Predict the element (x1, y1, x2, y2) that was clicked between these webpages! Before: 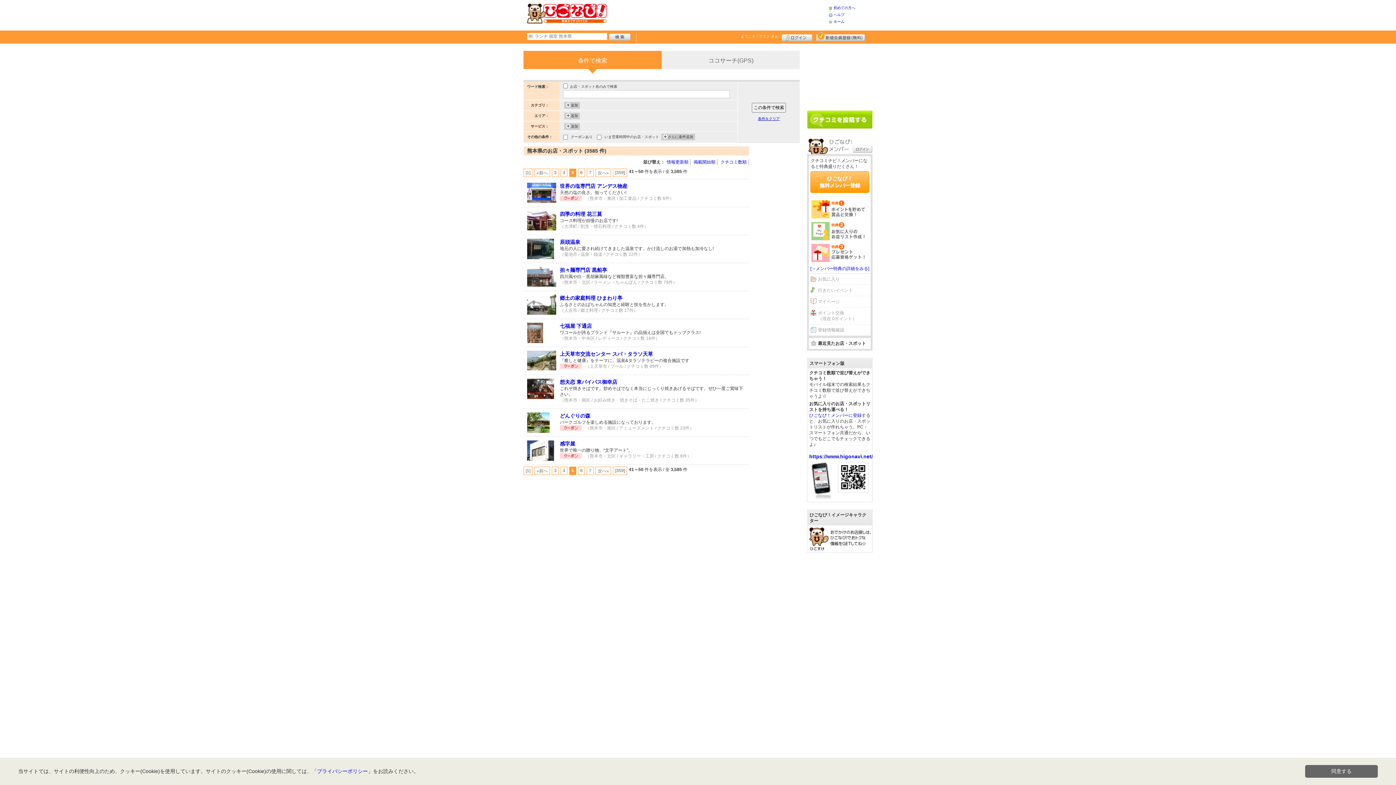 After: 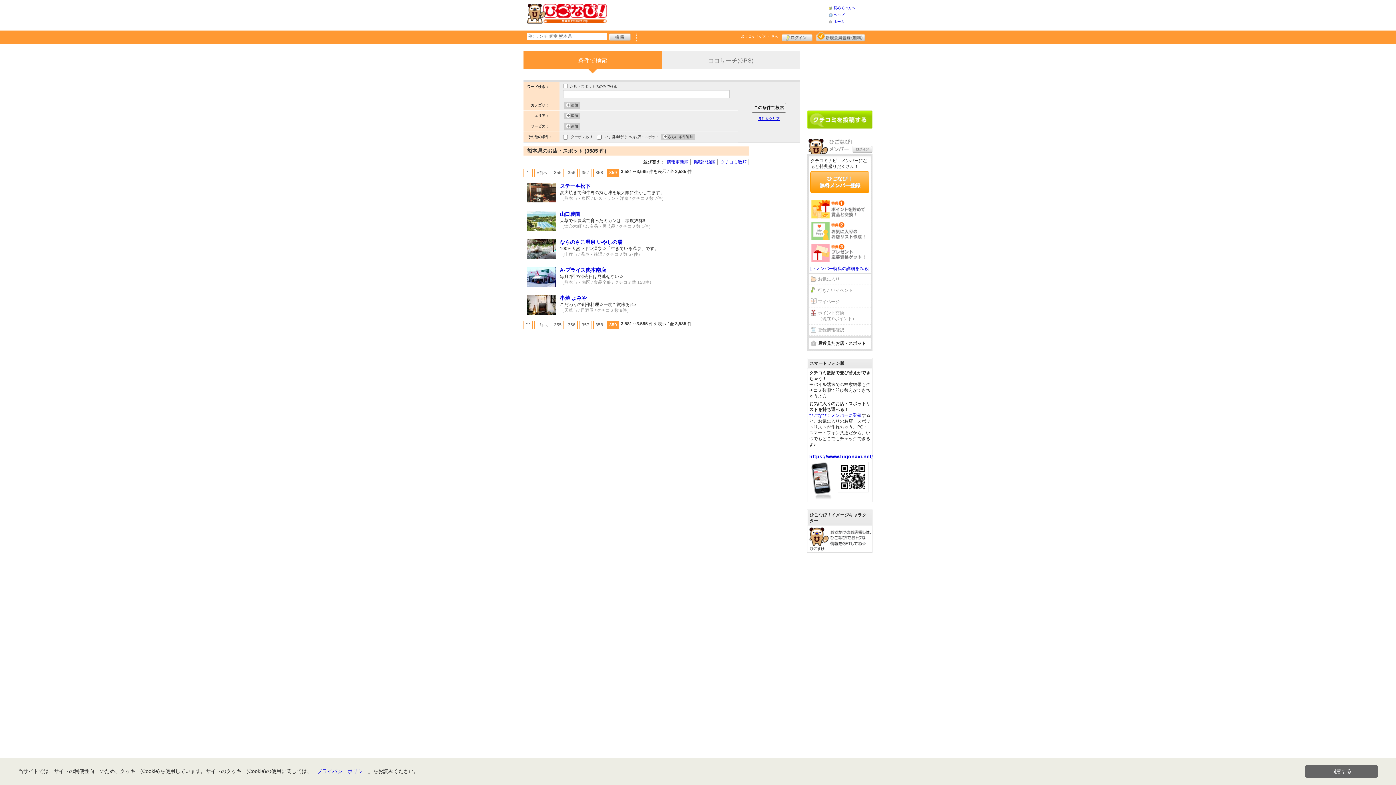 Action: label: [359] bbox: (613, 168, 627, 177)